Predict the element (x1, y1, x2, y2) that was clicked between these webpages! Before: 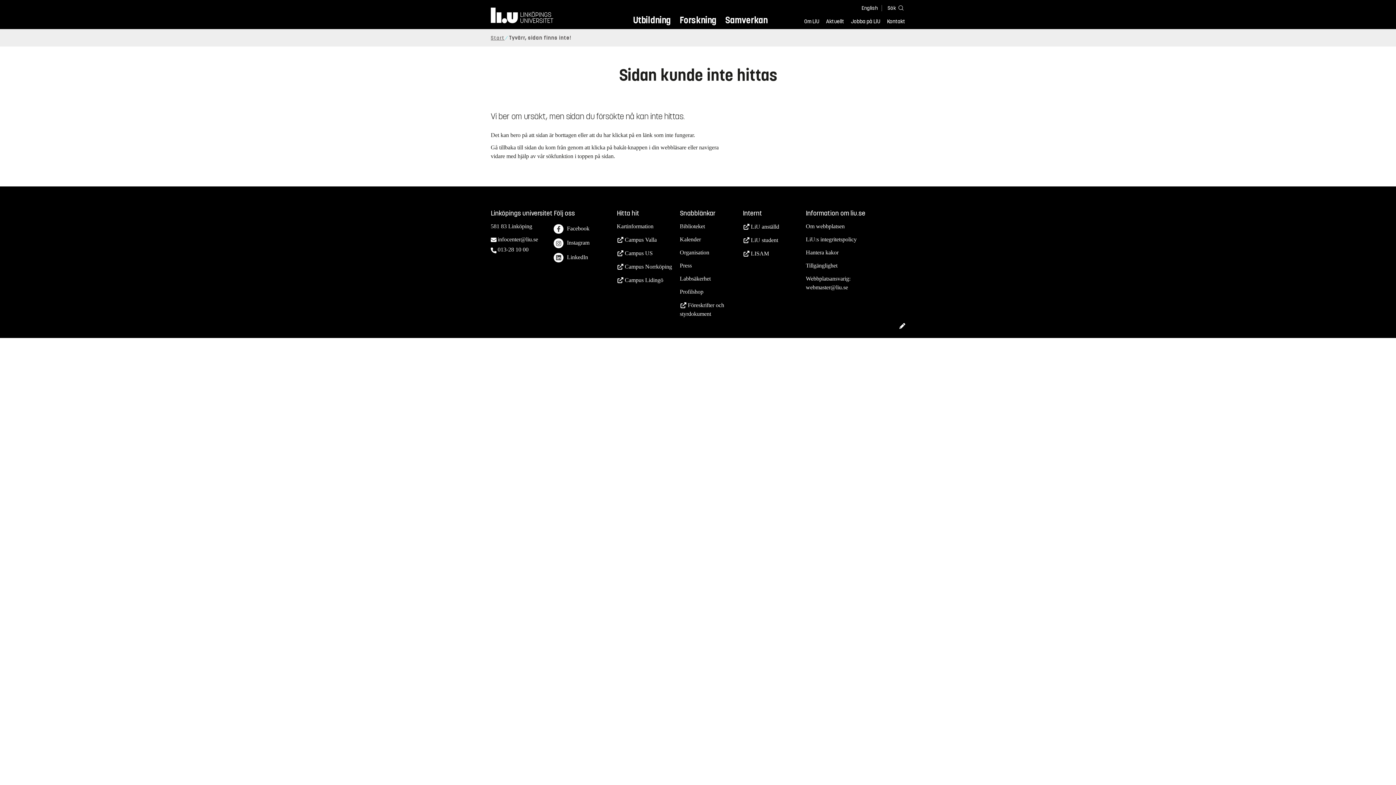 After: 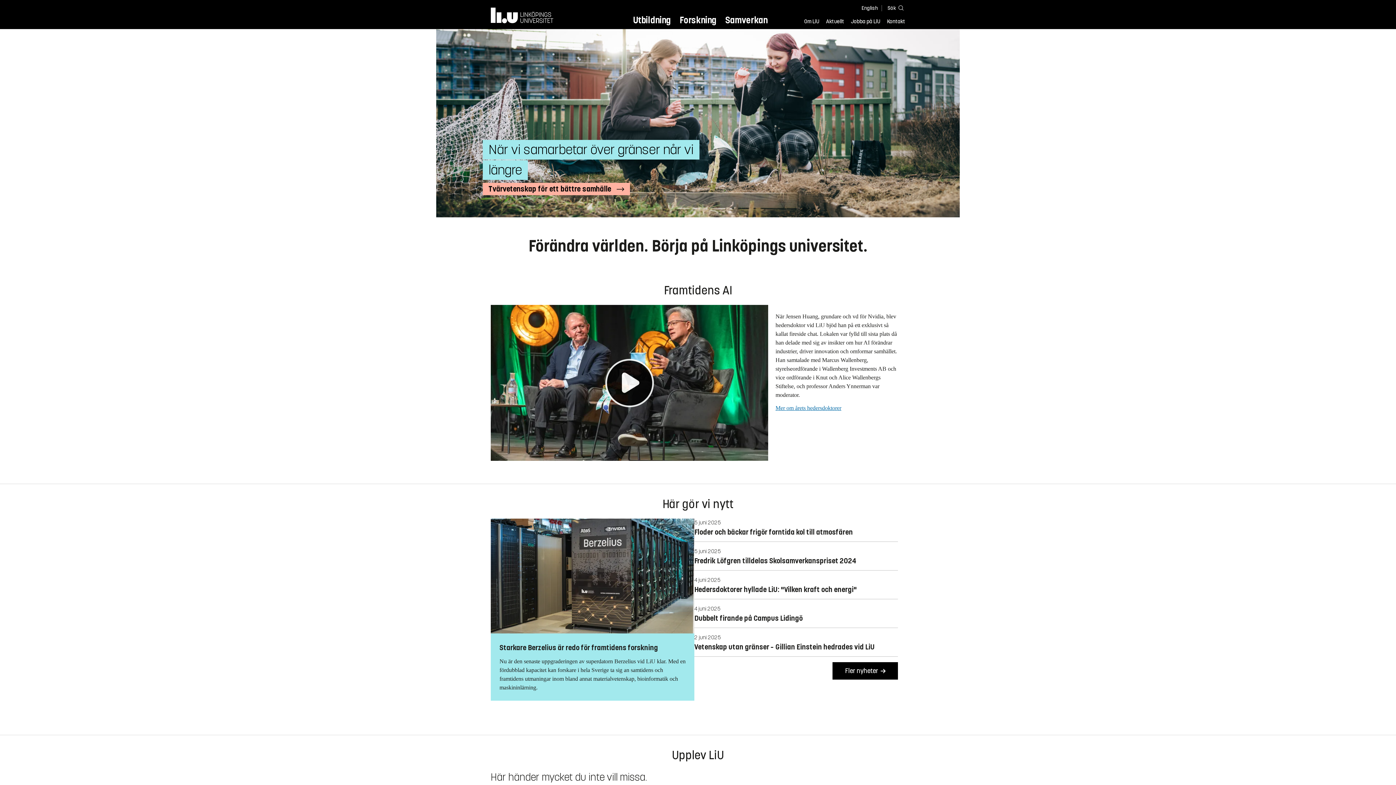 Action: label: Start bbox: (490, 34, 504, 40)